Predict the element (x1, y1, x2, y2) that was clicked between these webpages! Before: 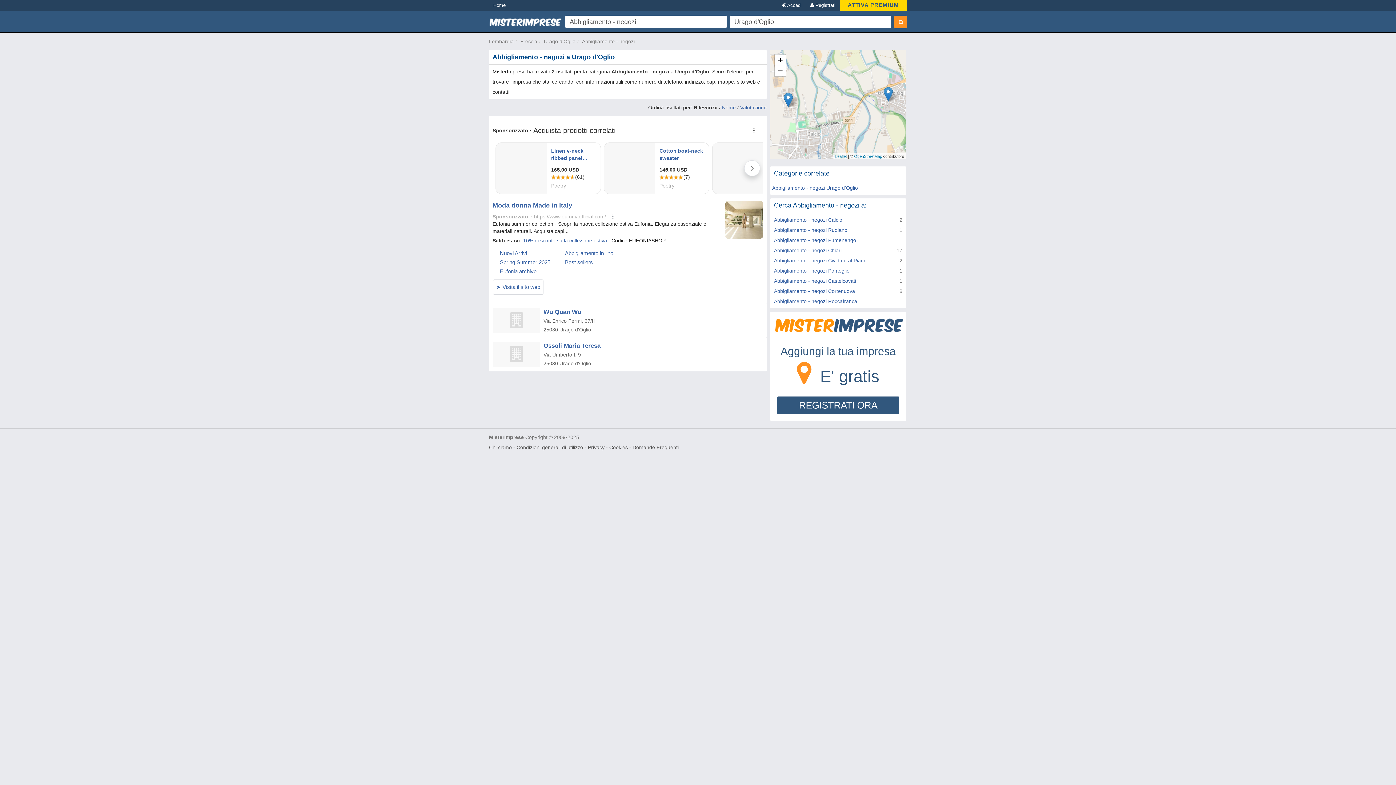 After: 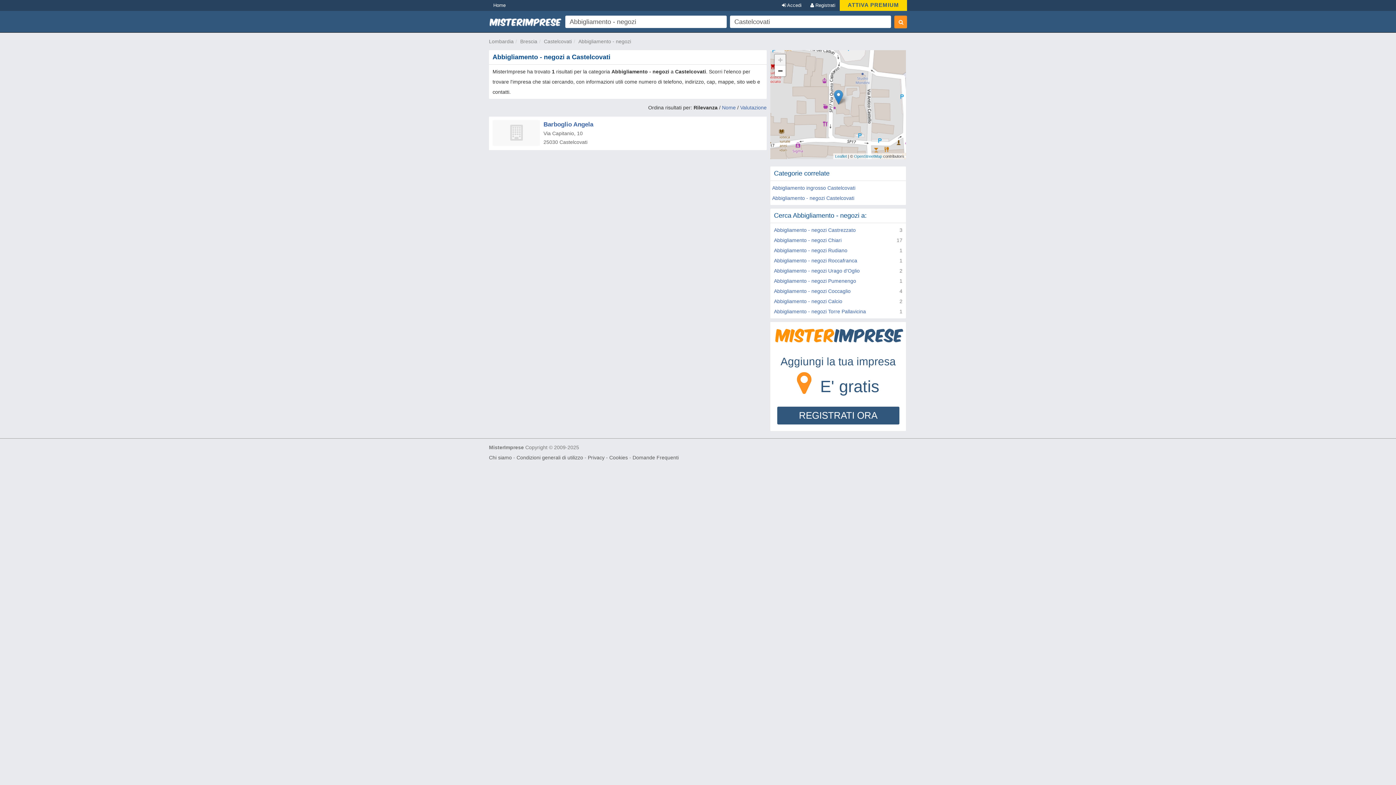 Action: label: Abbigliamento - negozi Castelcovati bbox: (774, 278, 856, 284)